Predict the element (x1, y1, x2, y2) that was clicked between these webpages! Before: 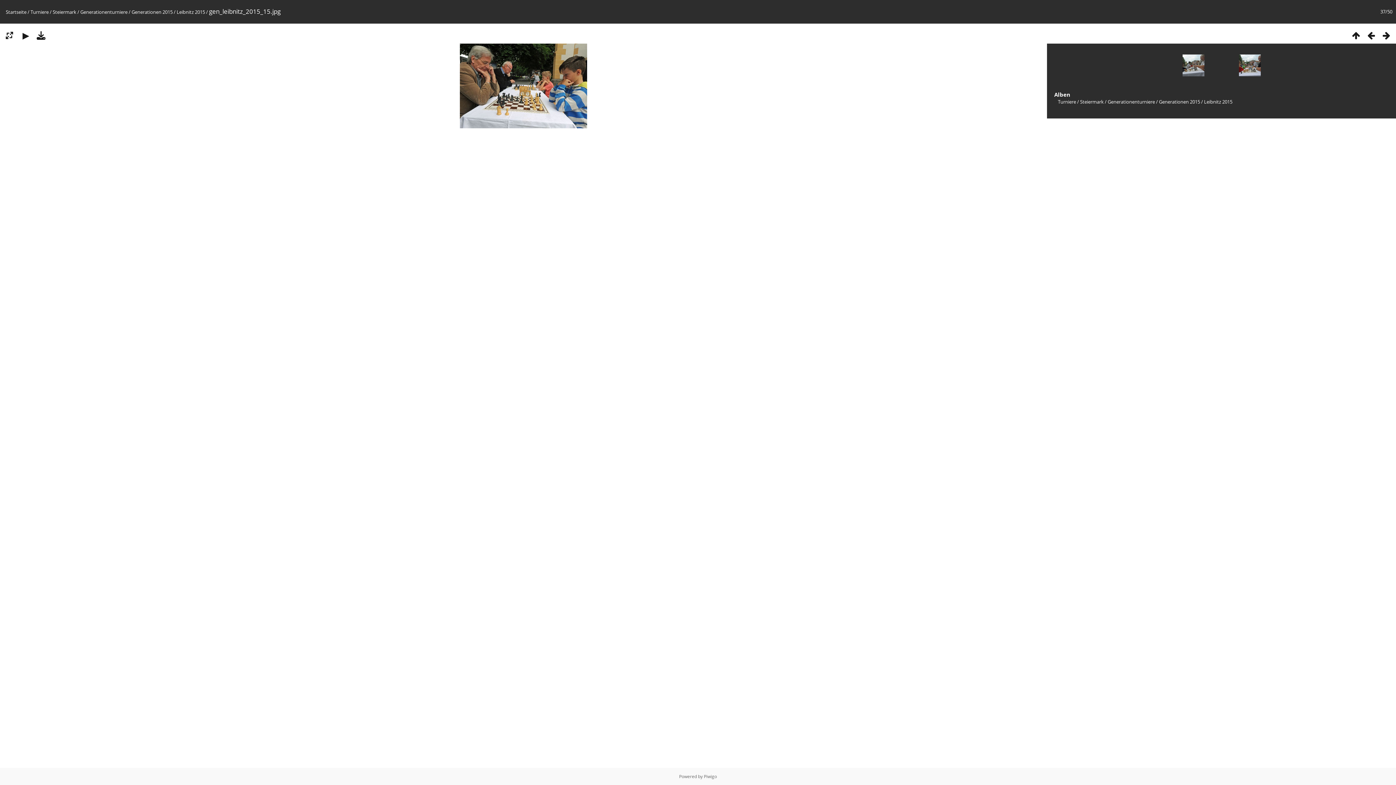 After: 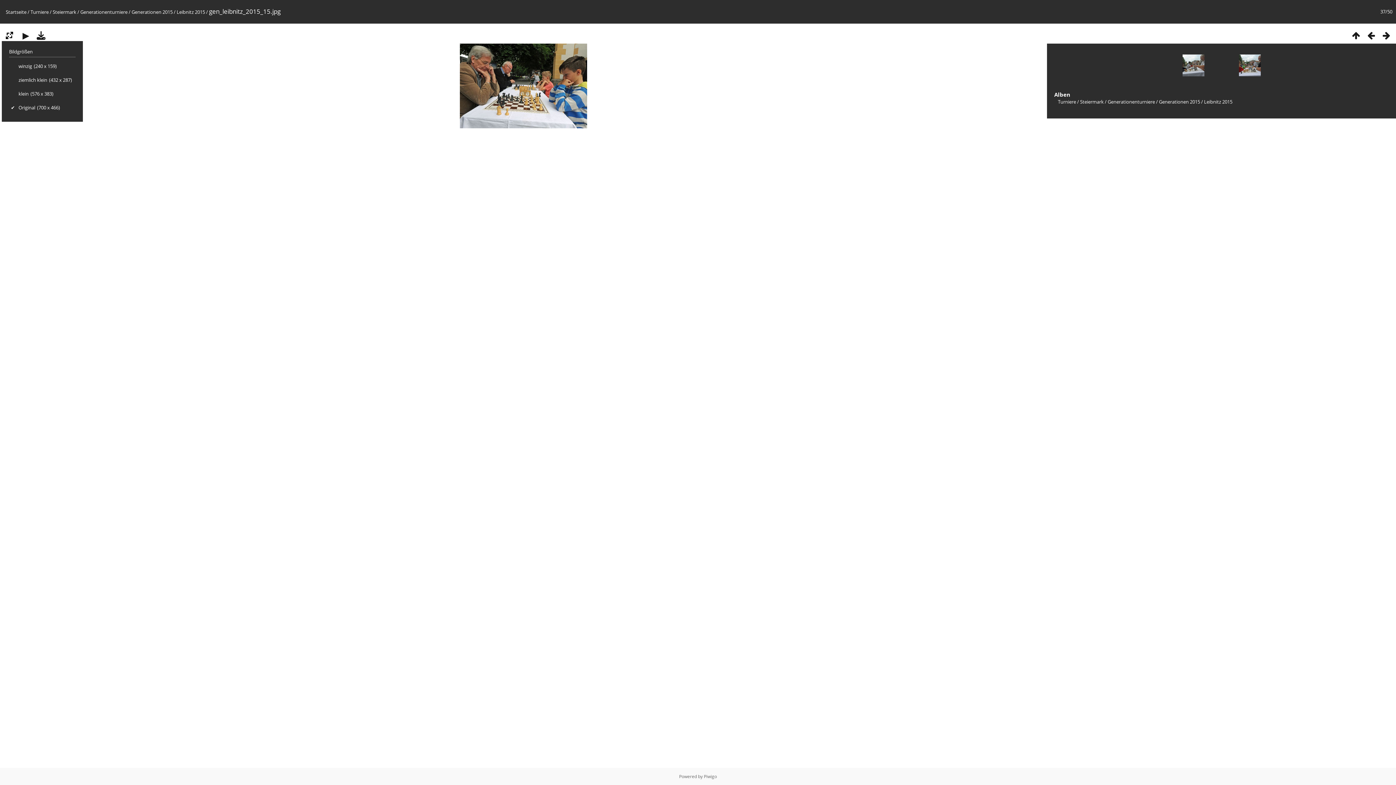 Action: bbox: (1, 29, 17, 41)